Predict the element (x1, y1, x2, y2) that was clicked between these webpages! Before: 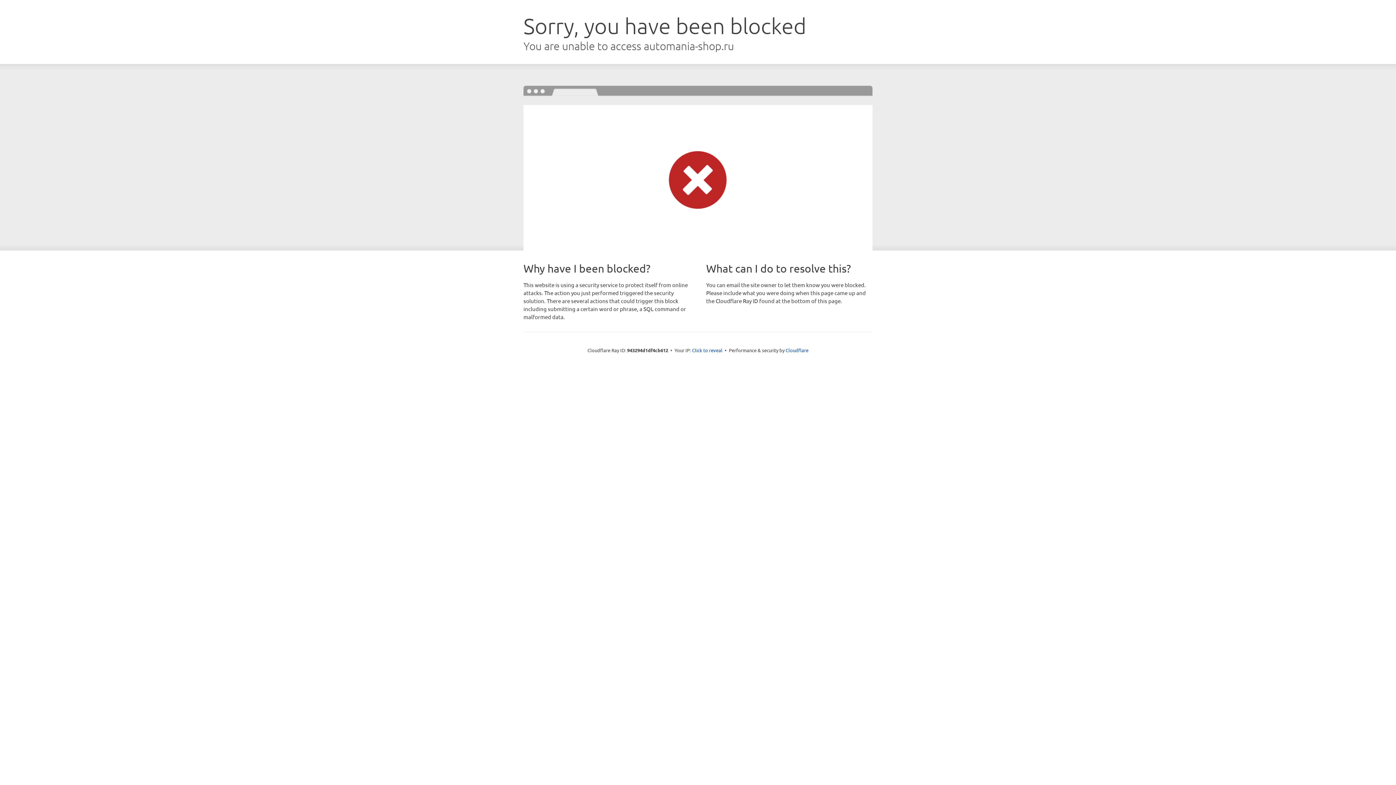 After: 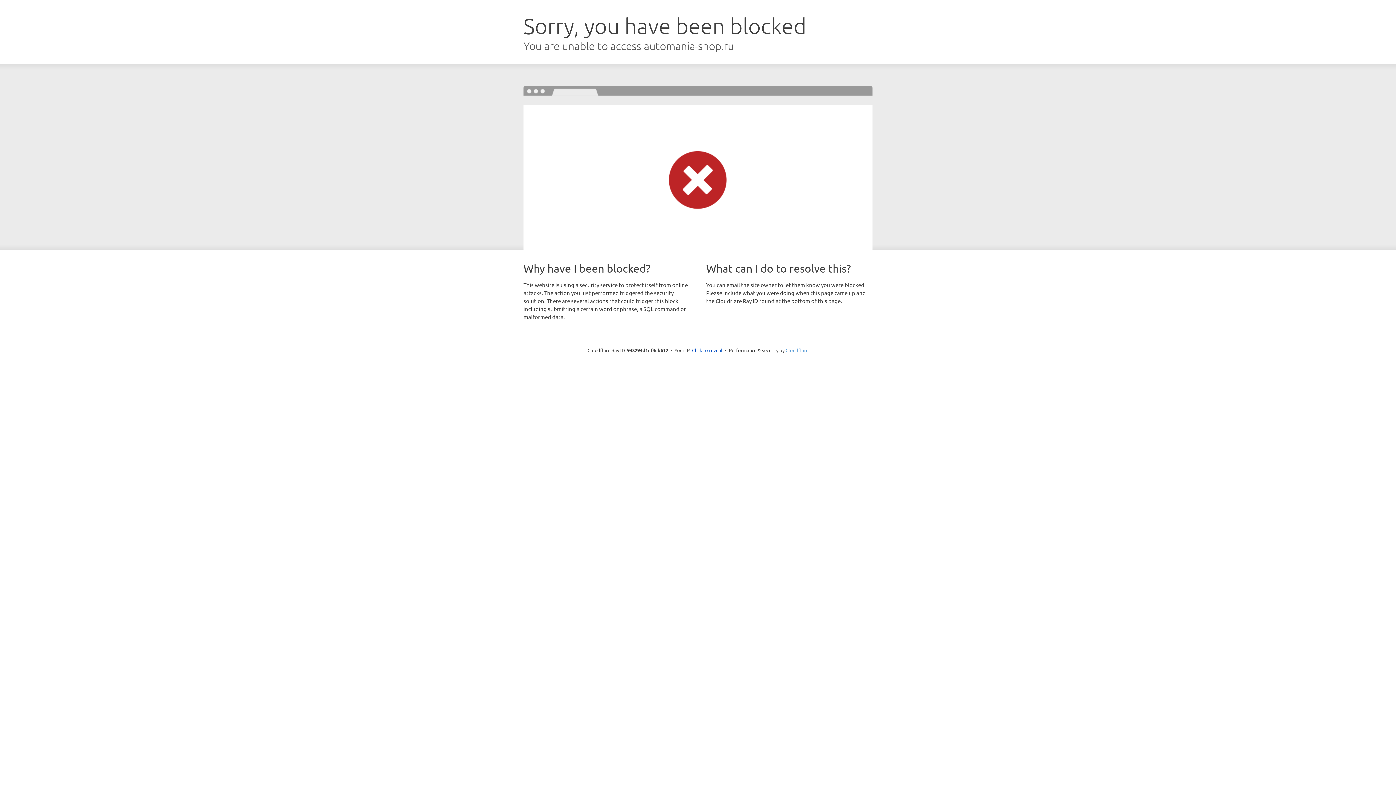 Action: label: Cloudflare bbox: (785, 347, 808, 353)